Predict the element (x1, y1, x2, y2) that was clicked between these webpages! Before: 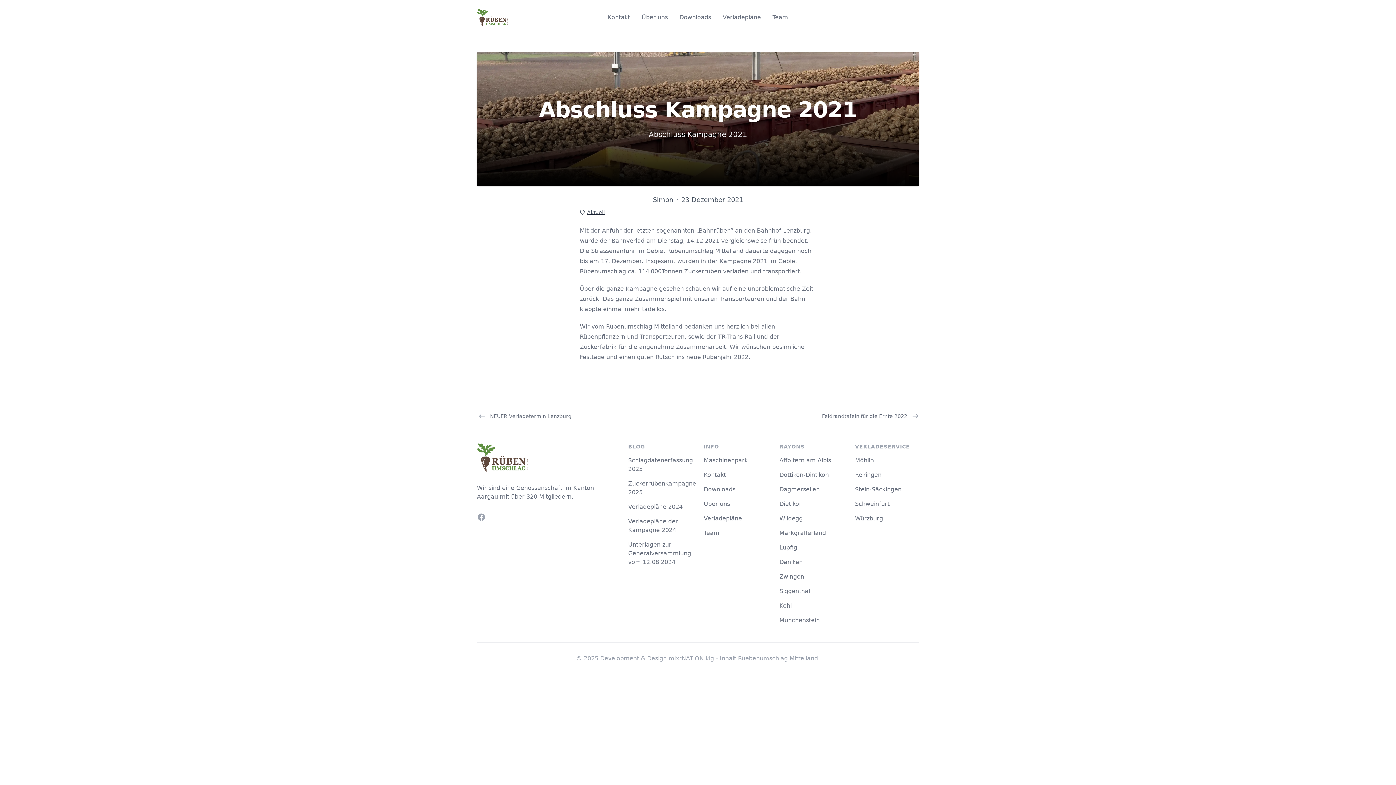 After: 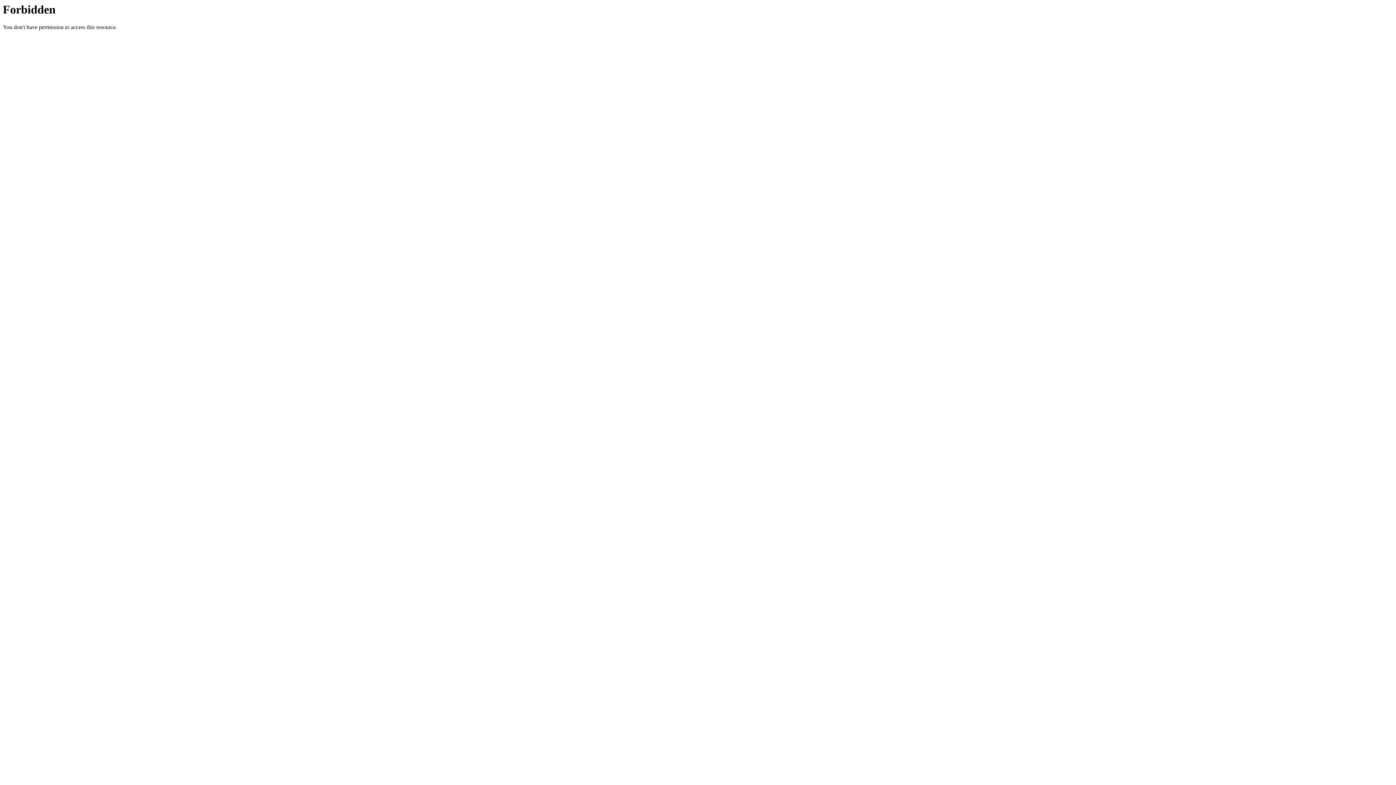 Action: bbox: (600, 655, 716, 662) label: Development & Design mixrNATiON klg 